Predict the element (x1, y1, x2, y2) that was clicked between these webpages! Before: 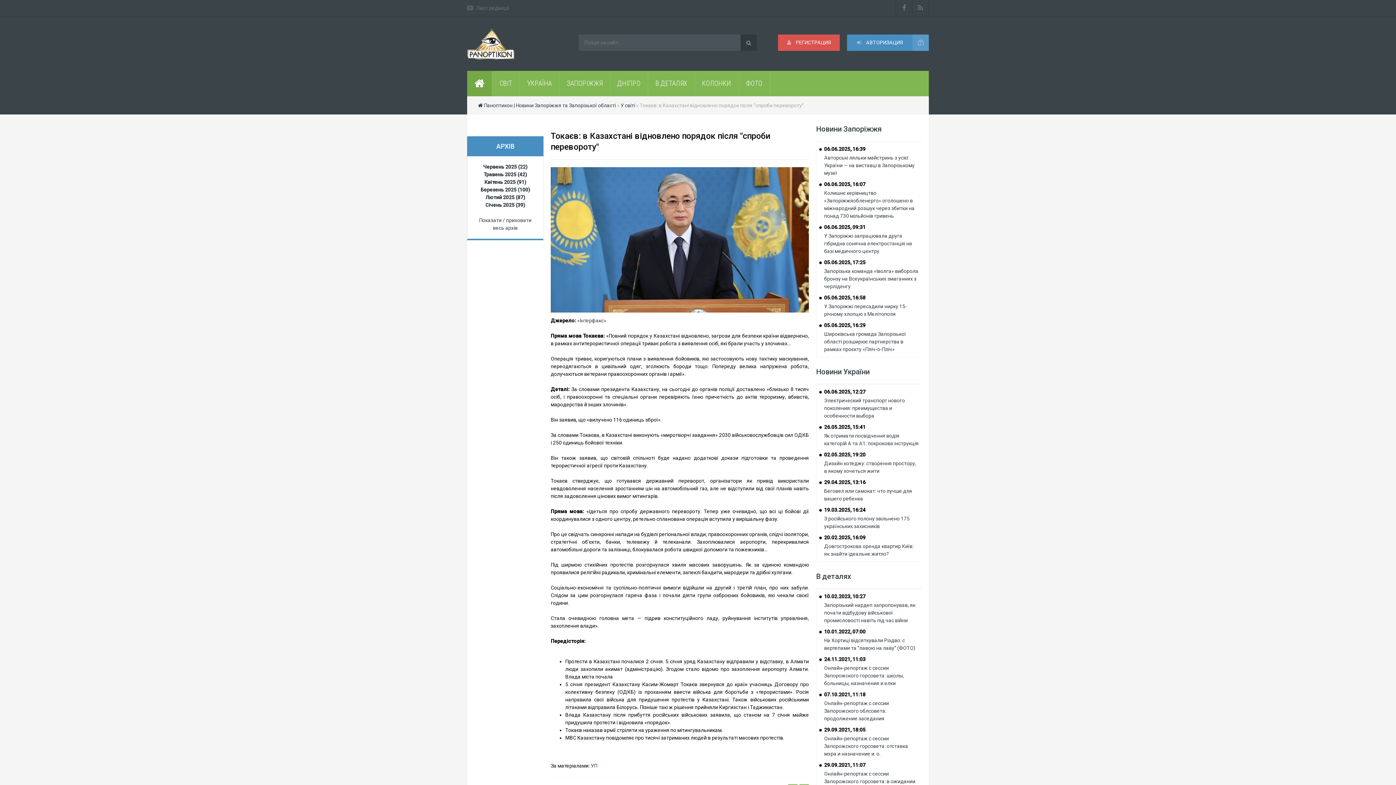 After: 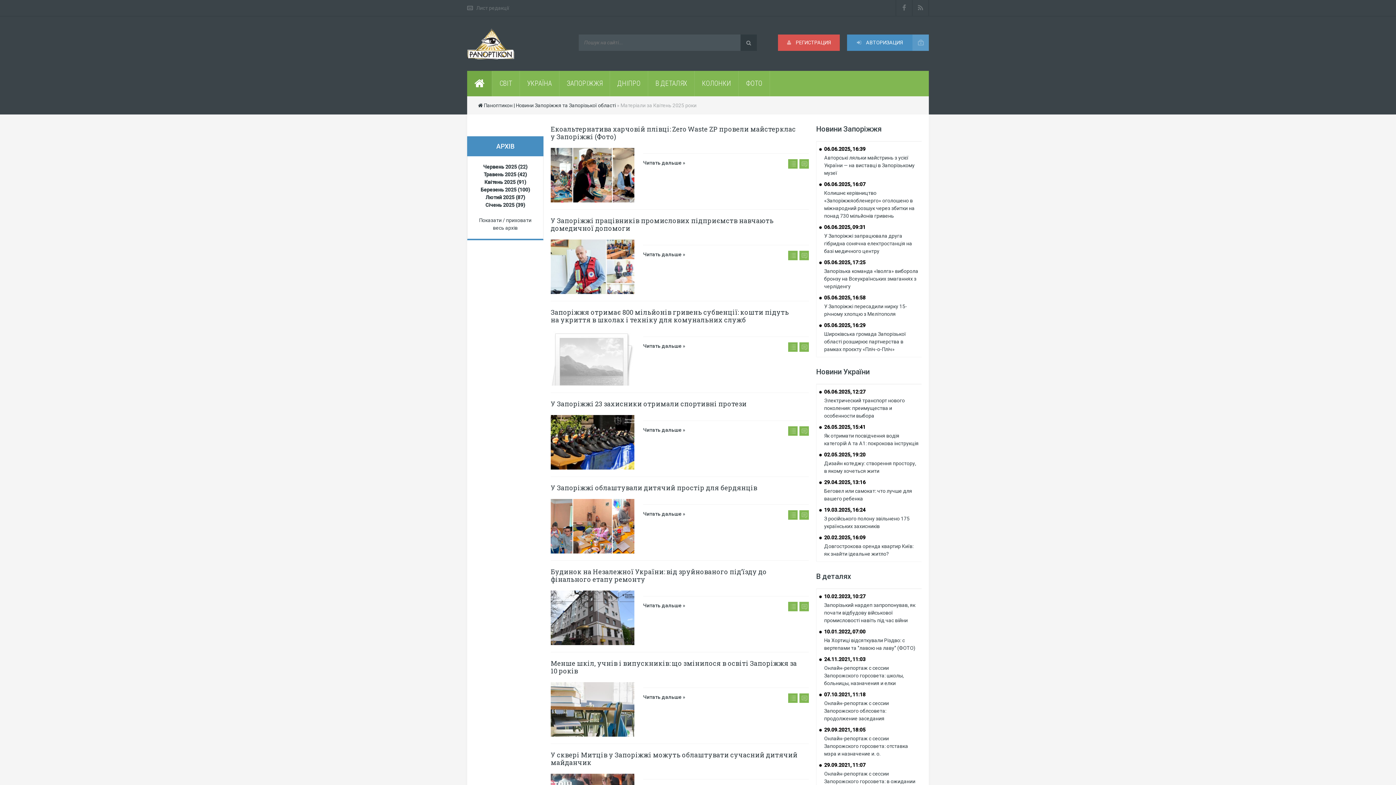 Action: bbox: (484, 179, 526, 185) label: Квітень 2025 (91)